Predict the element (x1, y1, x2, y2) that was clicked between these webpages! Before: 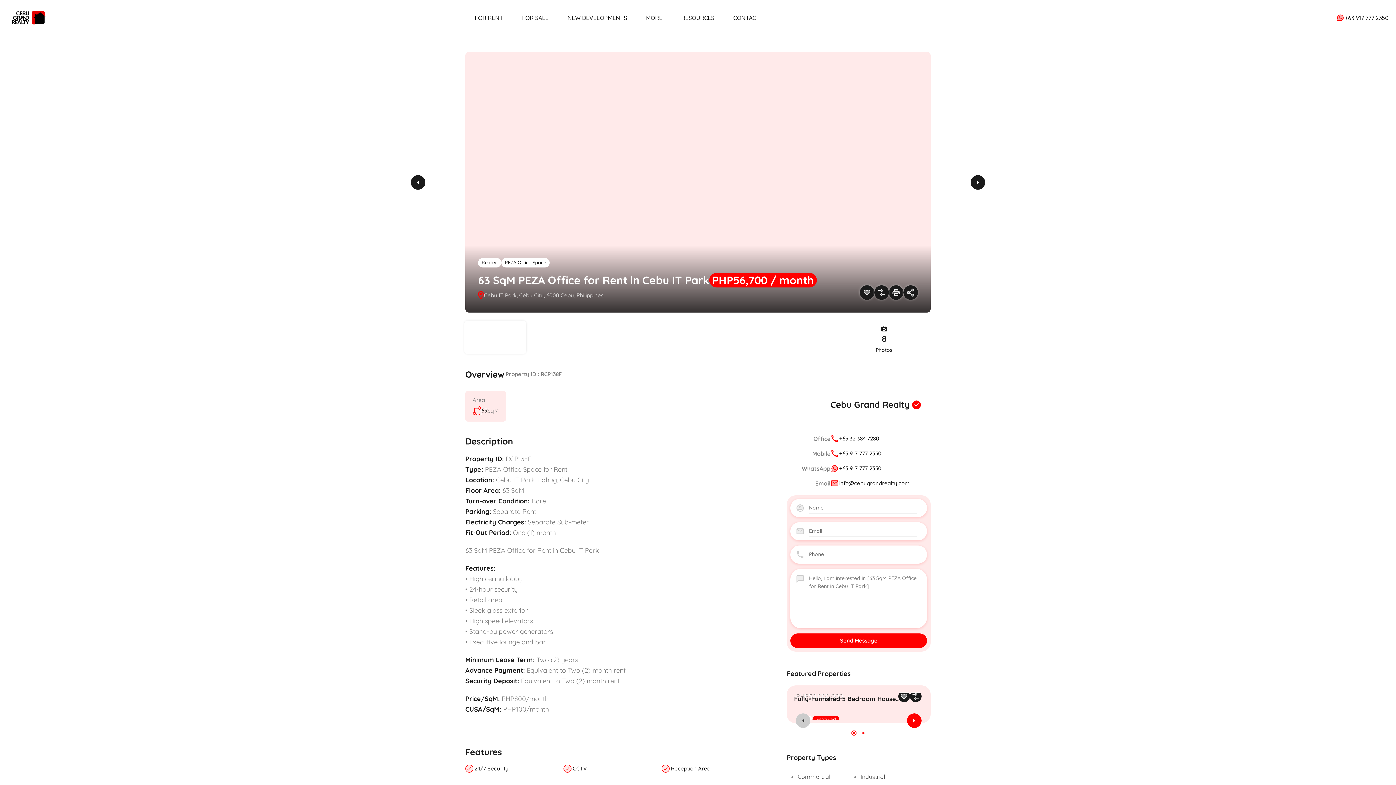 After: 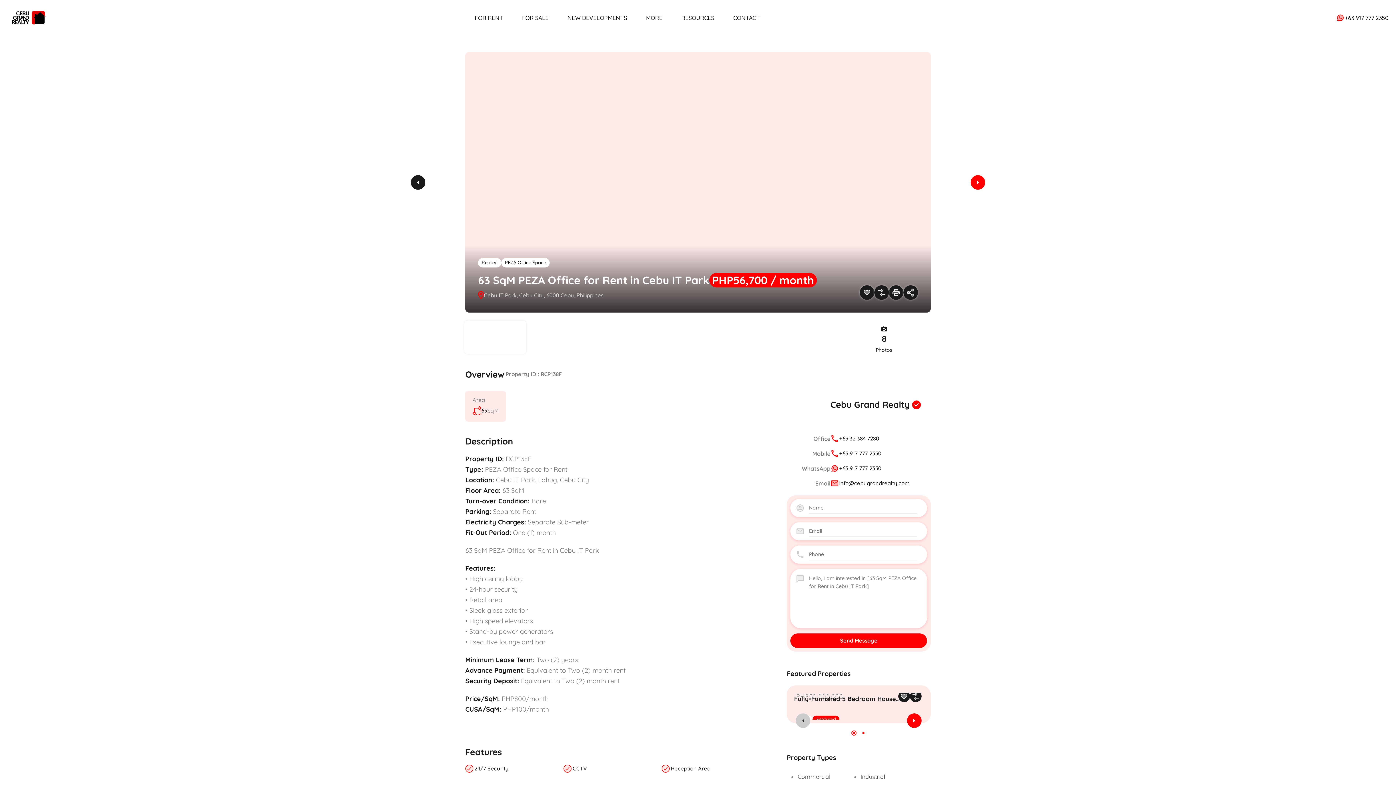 Action: bbox: (970, 175, 985, 189) label: Next